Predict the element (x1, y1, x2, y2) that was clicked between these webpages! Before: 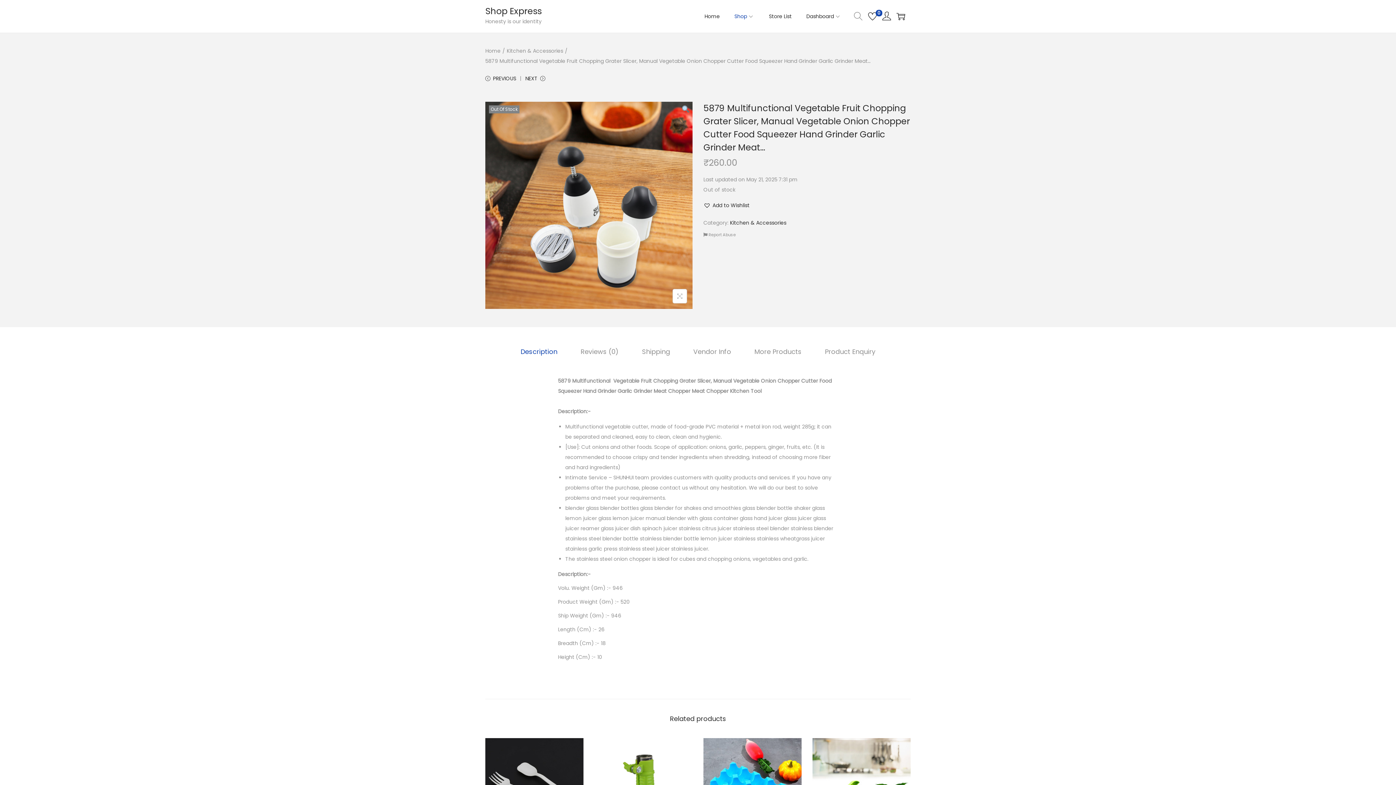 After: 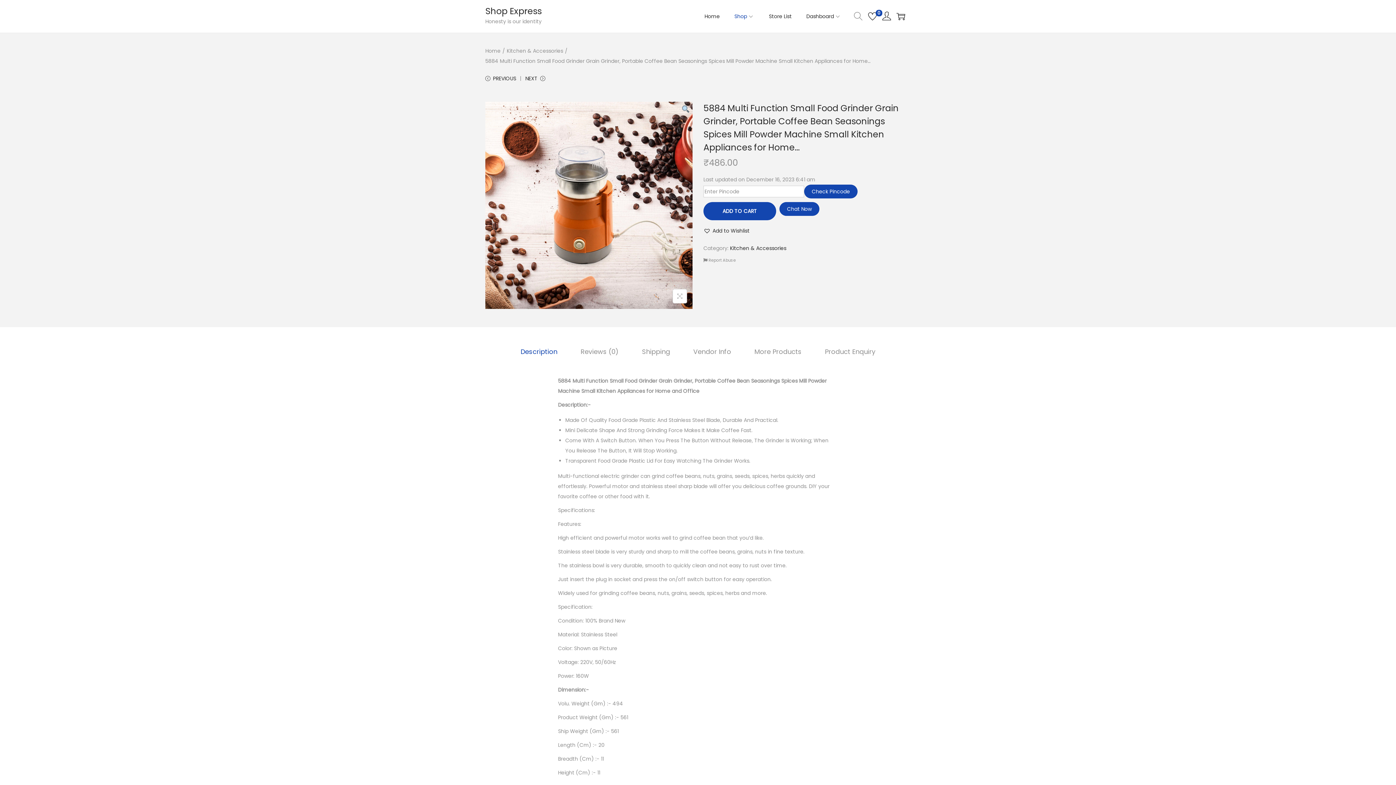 Action: bbox: (485, 73, 516, 89) label: PREVIOUS